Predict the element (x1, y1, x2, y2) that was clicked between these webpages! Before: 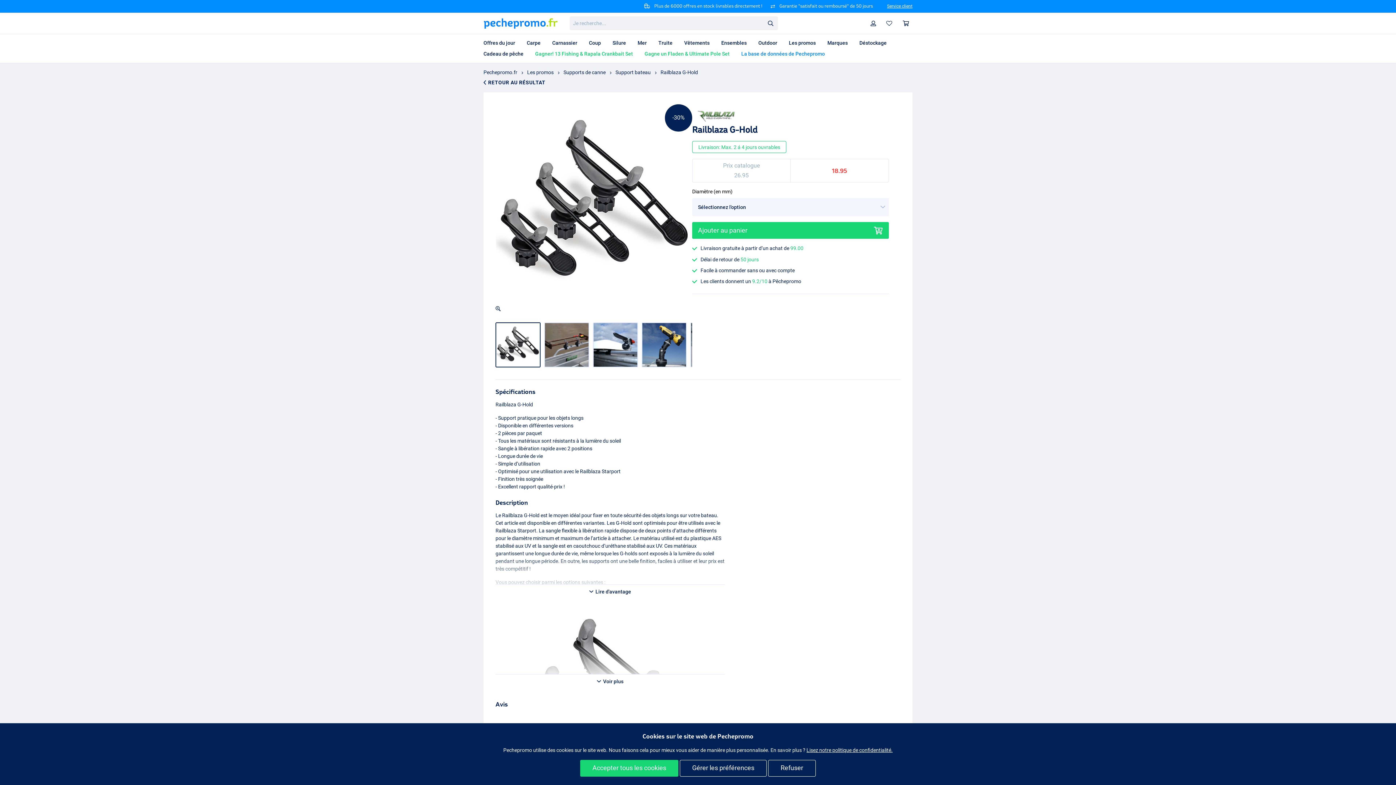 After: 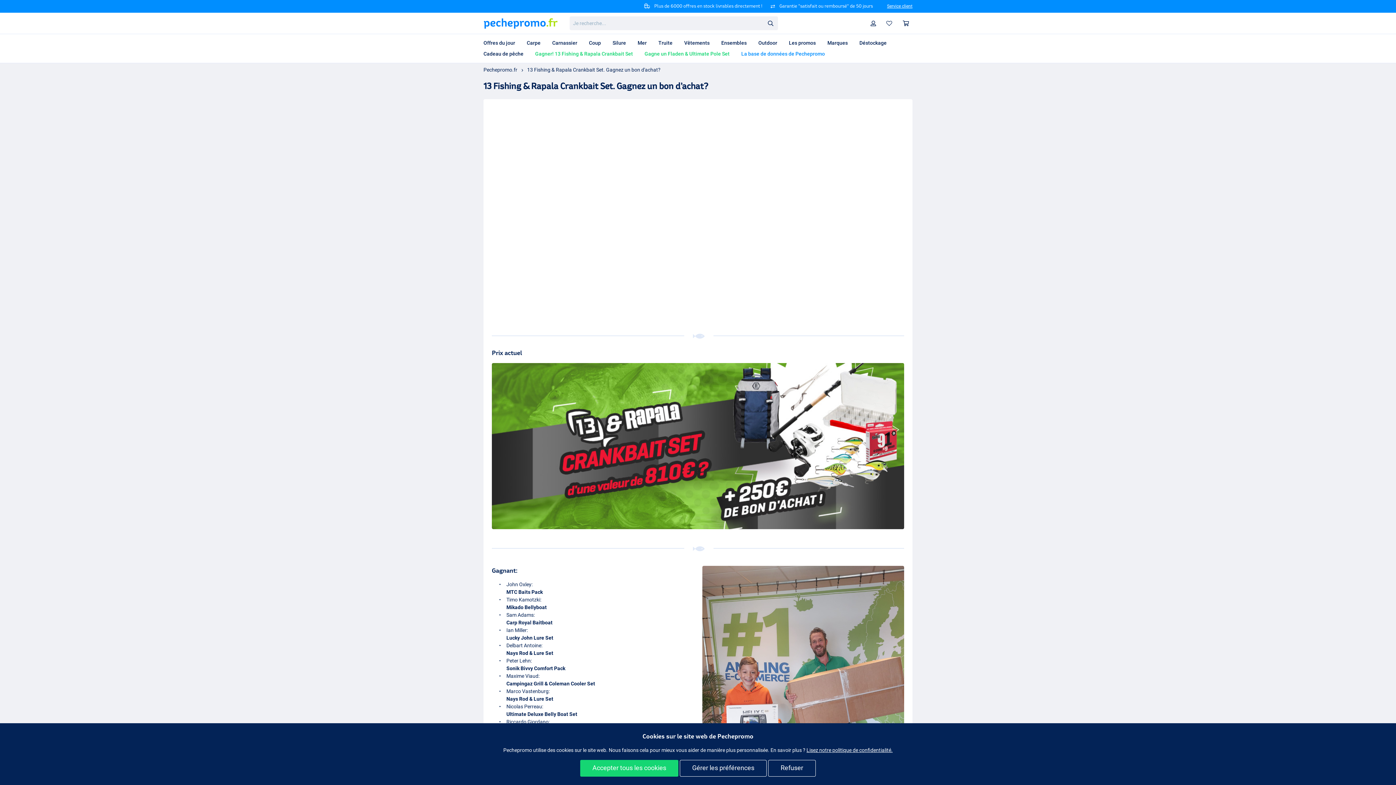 Action: label: Gagner! 13 Fishing & Rapala Crankbait Set bbox: (529, 48, 638, 59)